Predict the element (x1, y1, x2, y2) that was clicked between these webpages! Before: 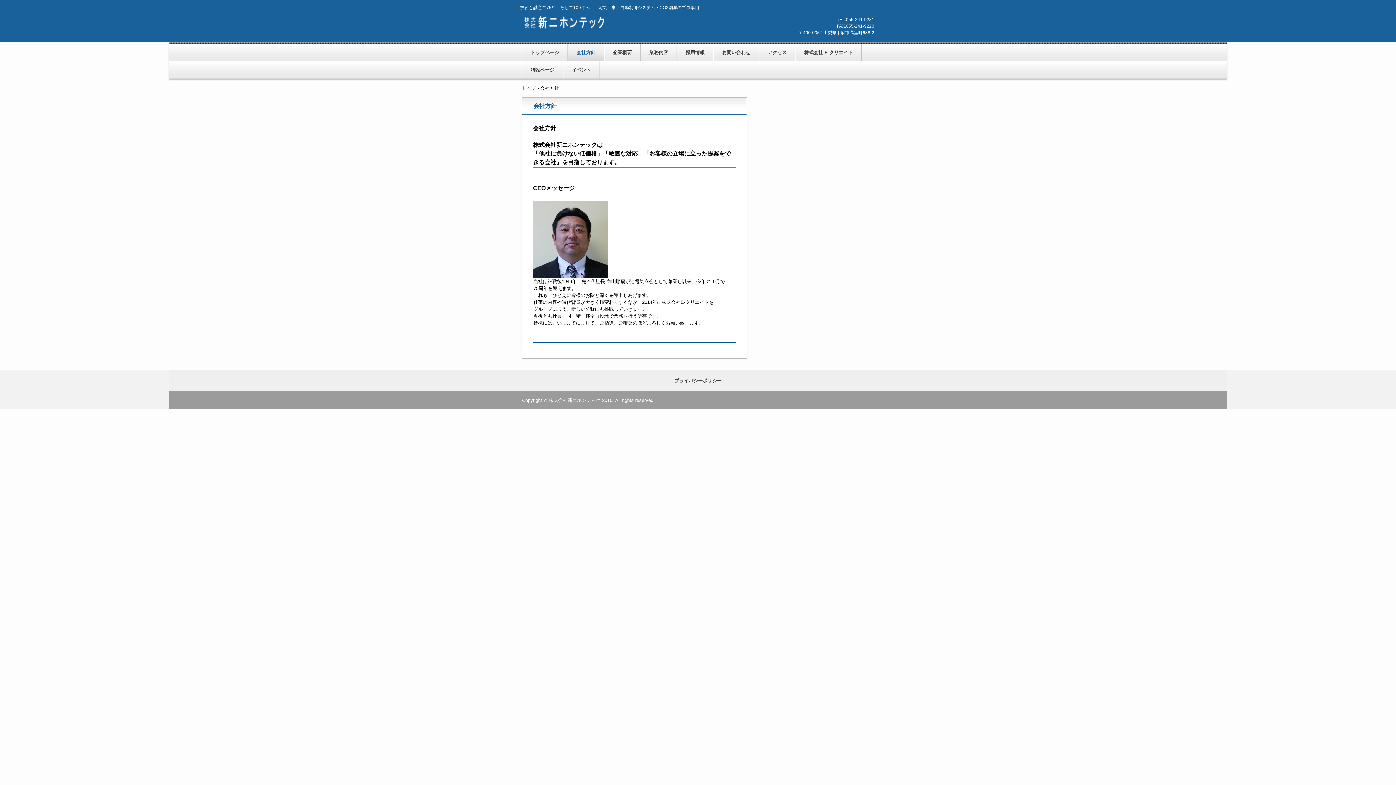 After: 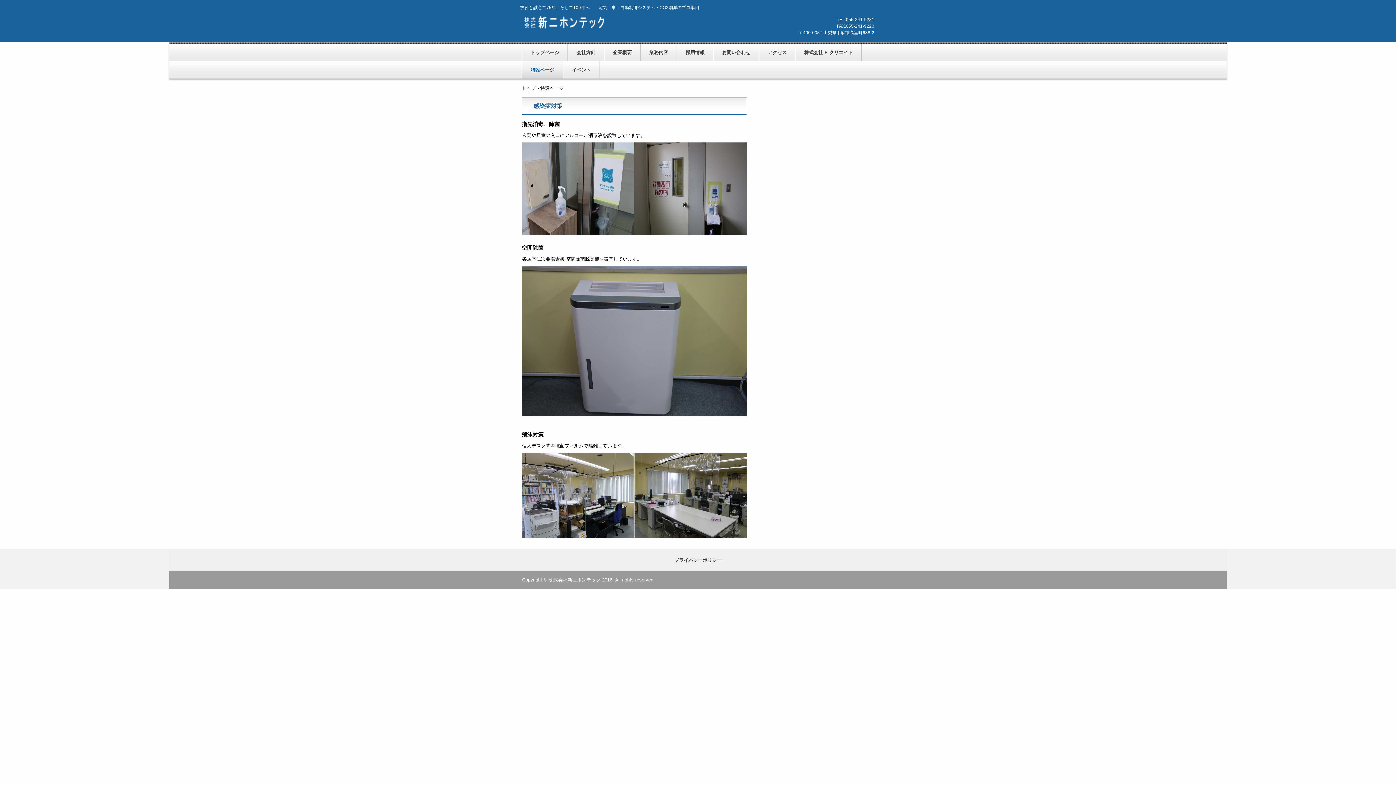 Action: label: 特設ページ bbox: (522, 61, 563, 78)